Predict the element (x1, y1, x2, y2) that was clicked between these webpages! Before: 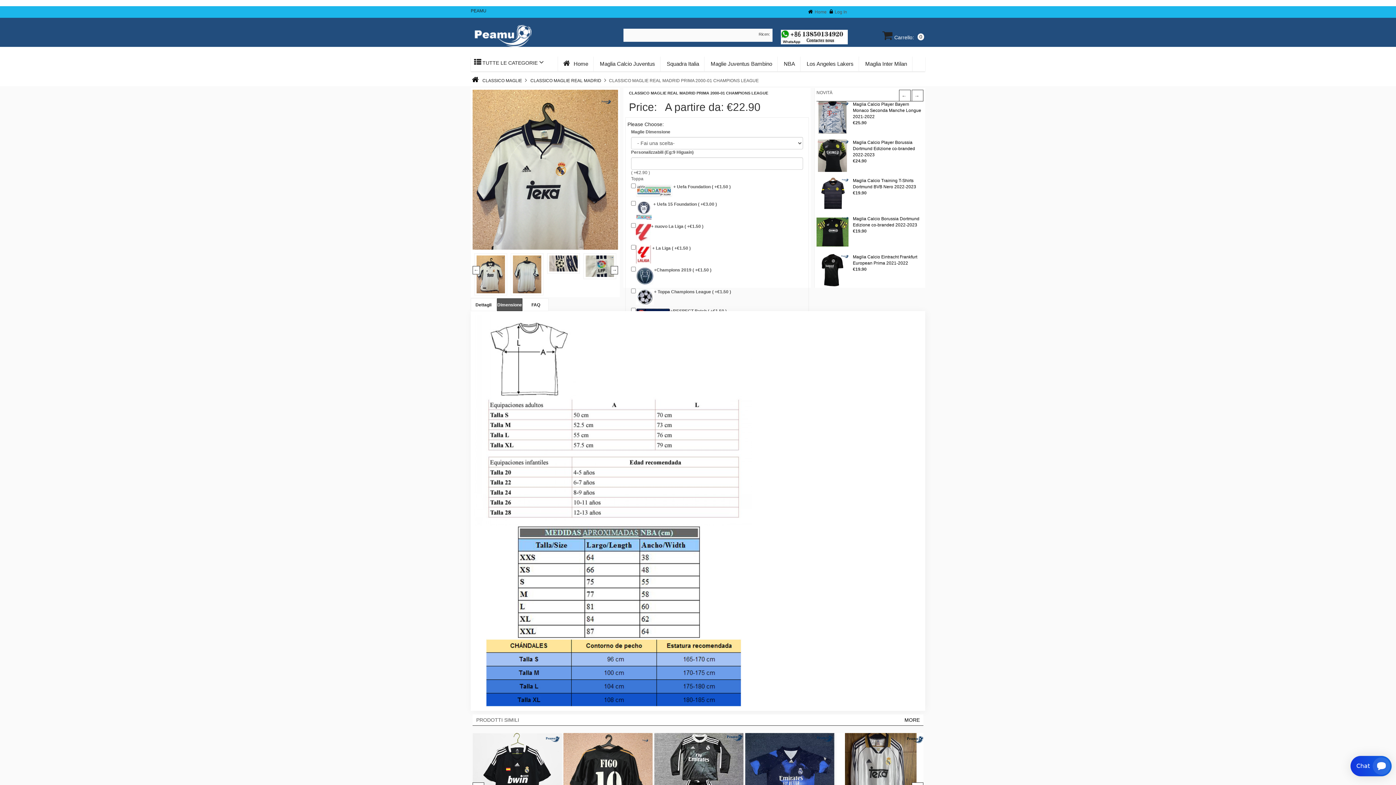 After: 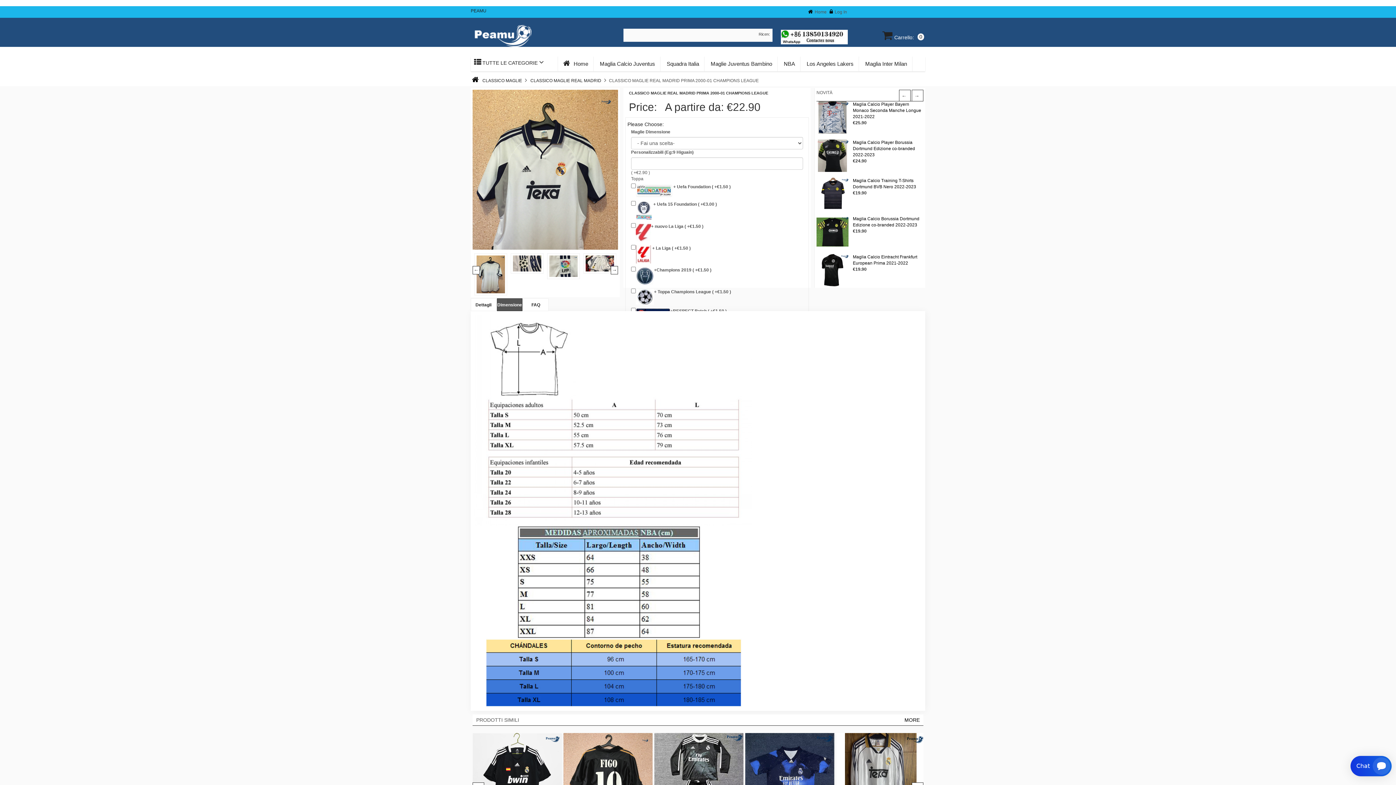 Action: label: → bbox: (610, 266, 618, 274)